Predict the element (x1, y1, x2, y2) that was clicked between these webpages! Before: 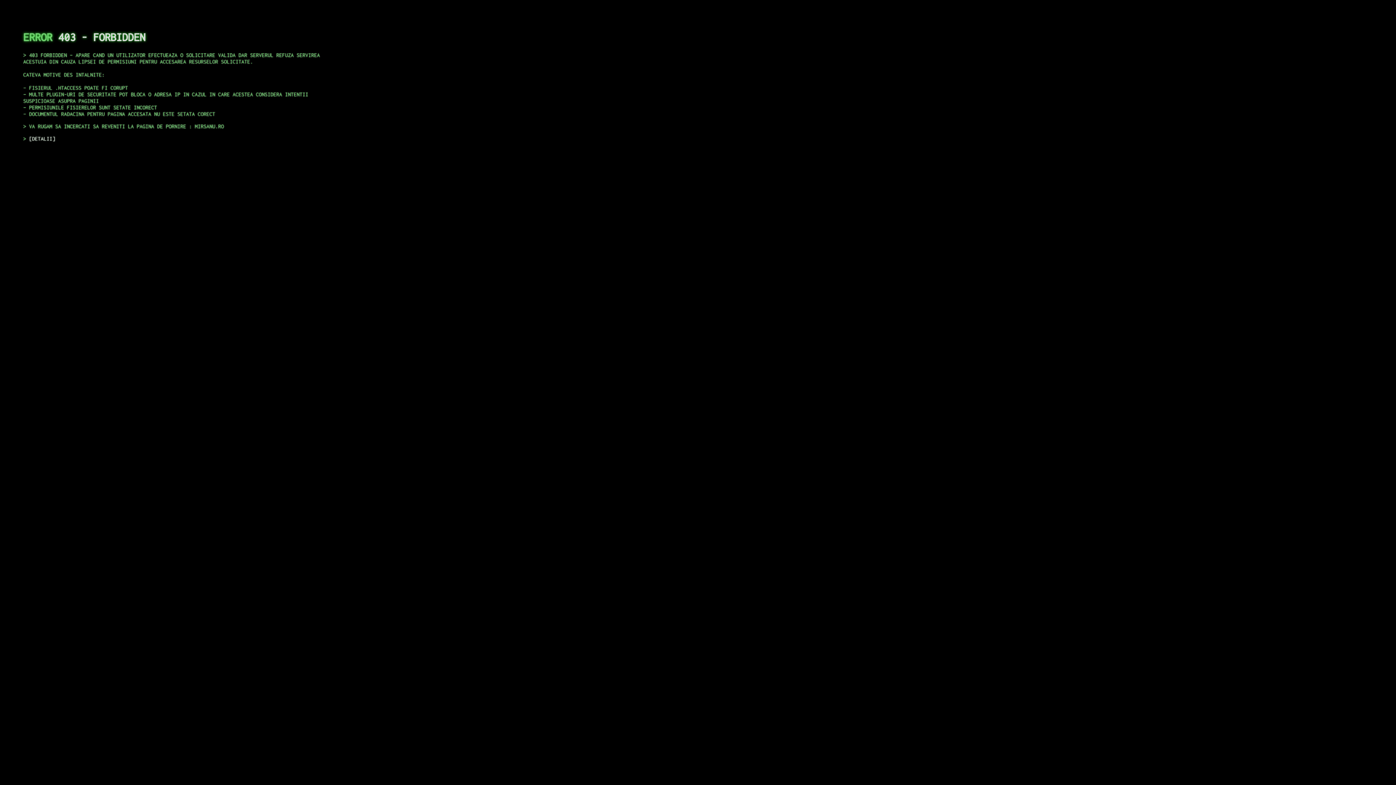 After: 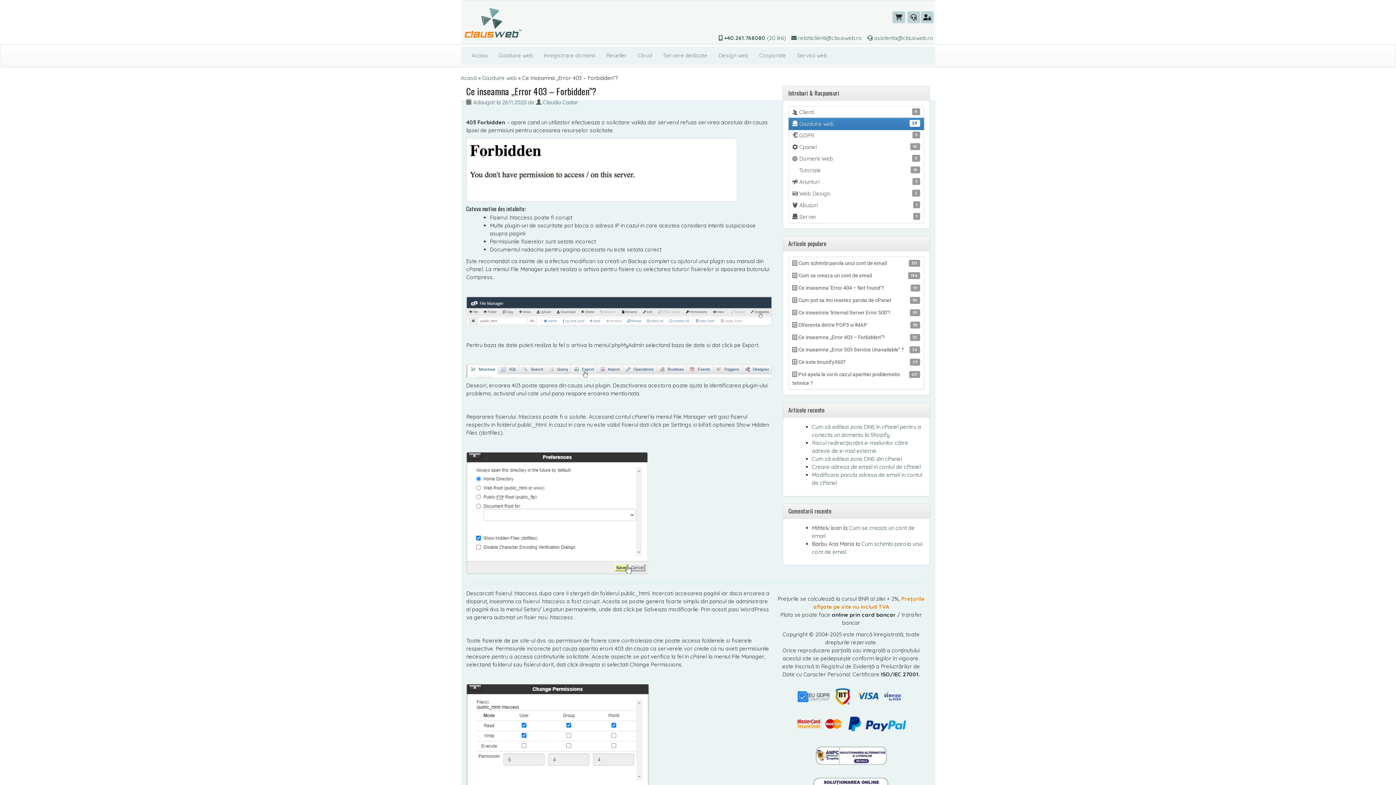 Action: bbox: (29, 135, 55, 141) label: DETALII